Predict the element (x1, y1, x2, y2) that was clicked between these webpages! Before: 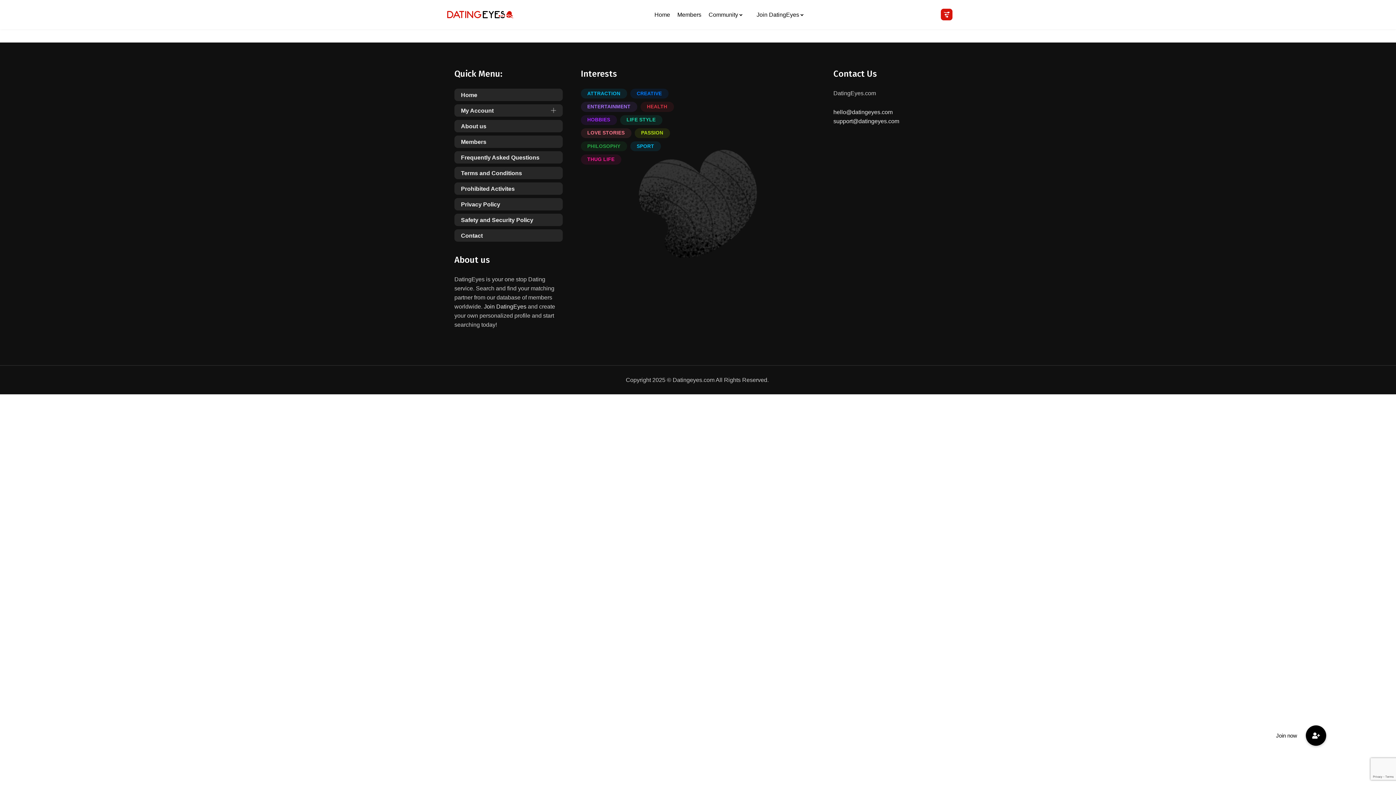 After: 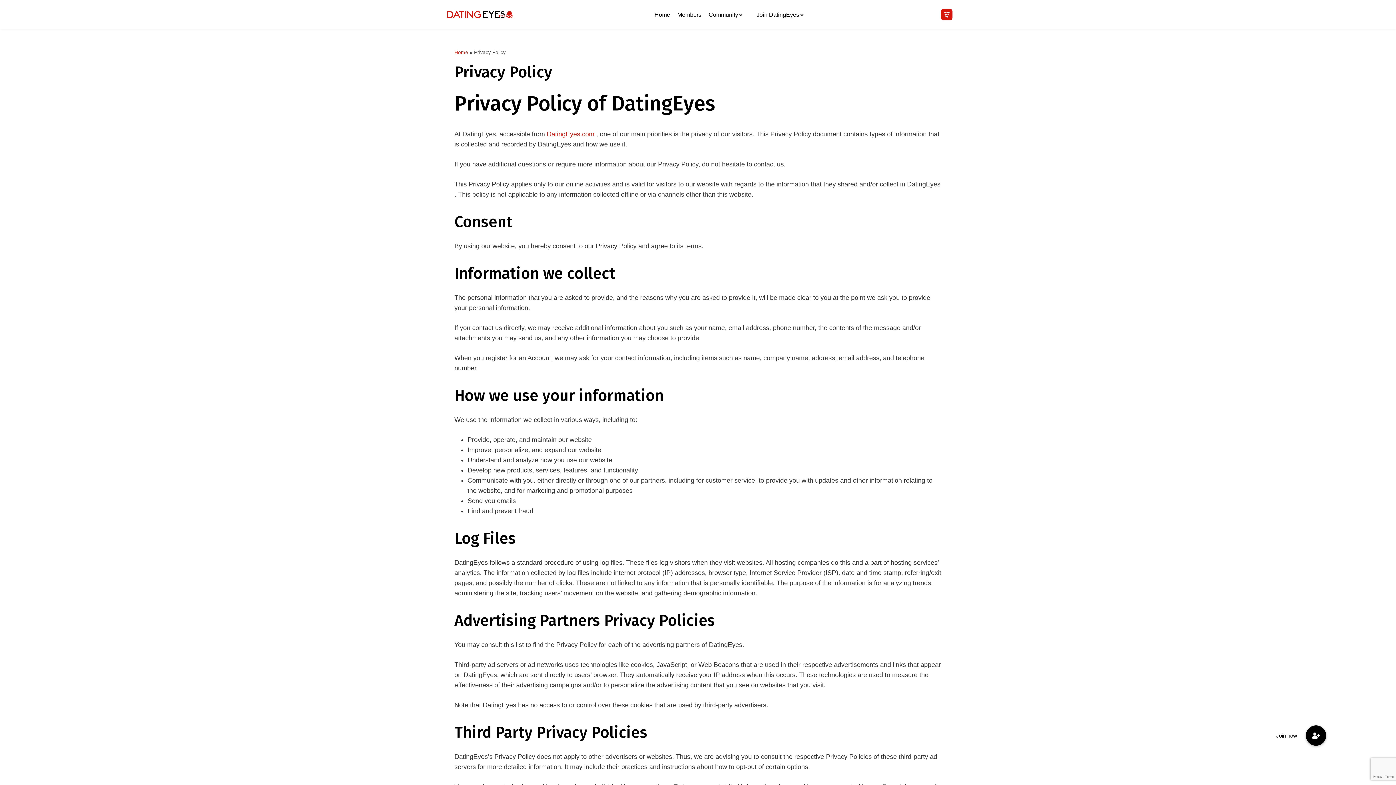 Action: bbox: (454, 198, 562, 210) label: Privacy Policy